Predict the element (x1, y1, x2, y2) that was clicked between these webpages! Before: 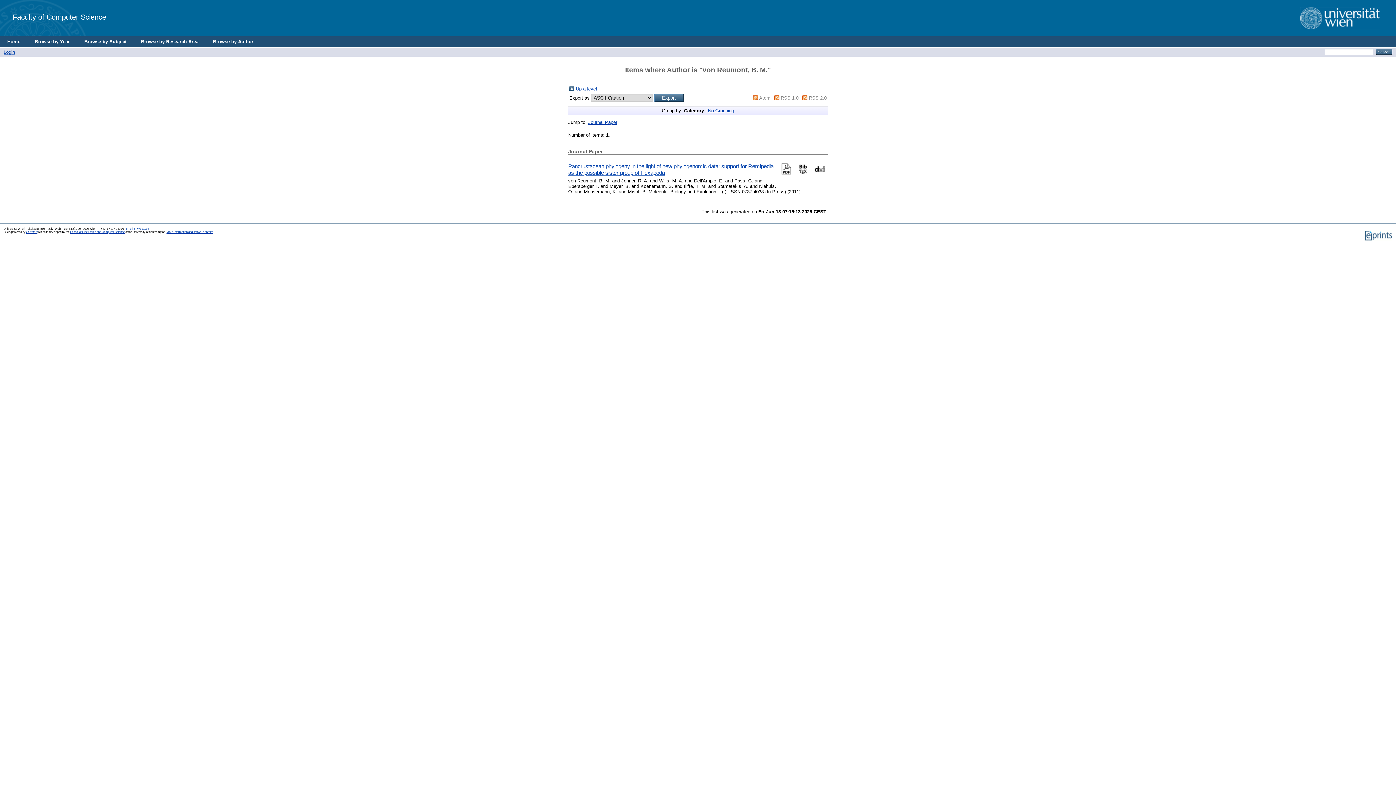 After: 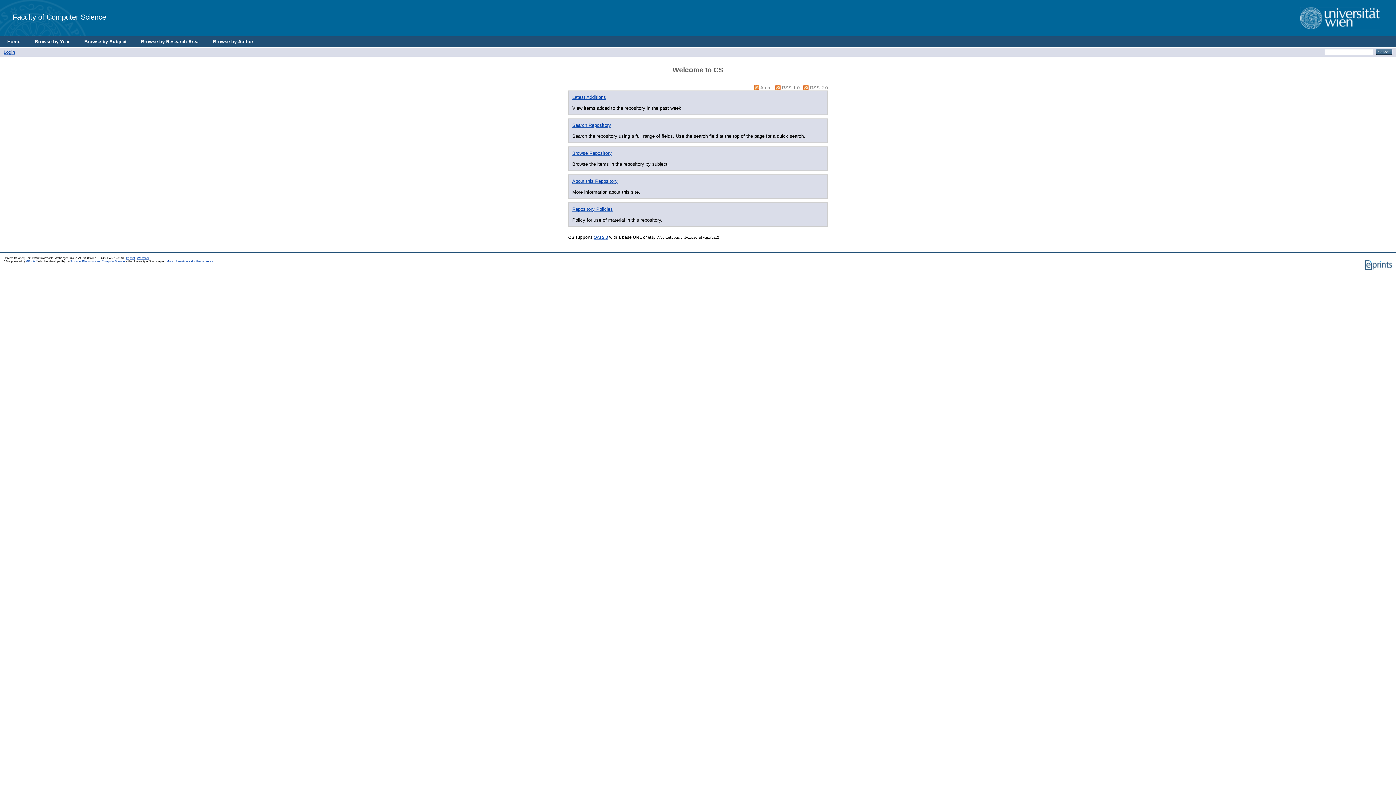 Action: bbox: (0, 36, 27, 47) label: Home